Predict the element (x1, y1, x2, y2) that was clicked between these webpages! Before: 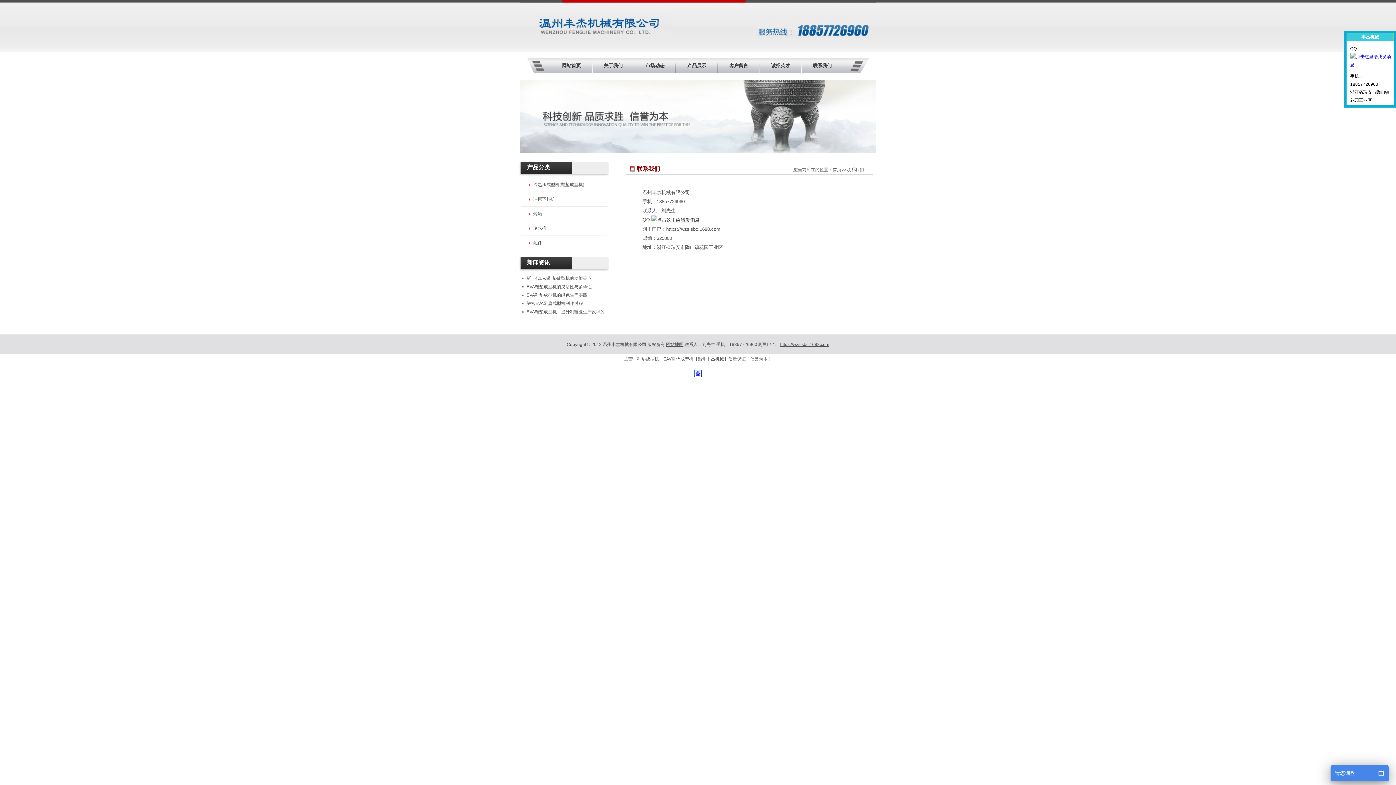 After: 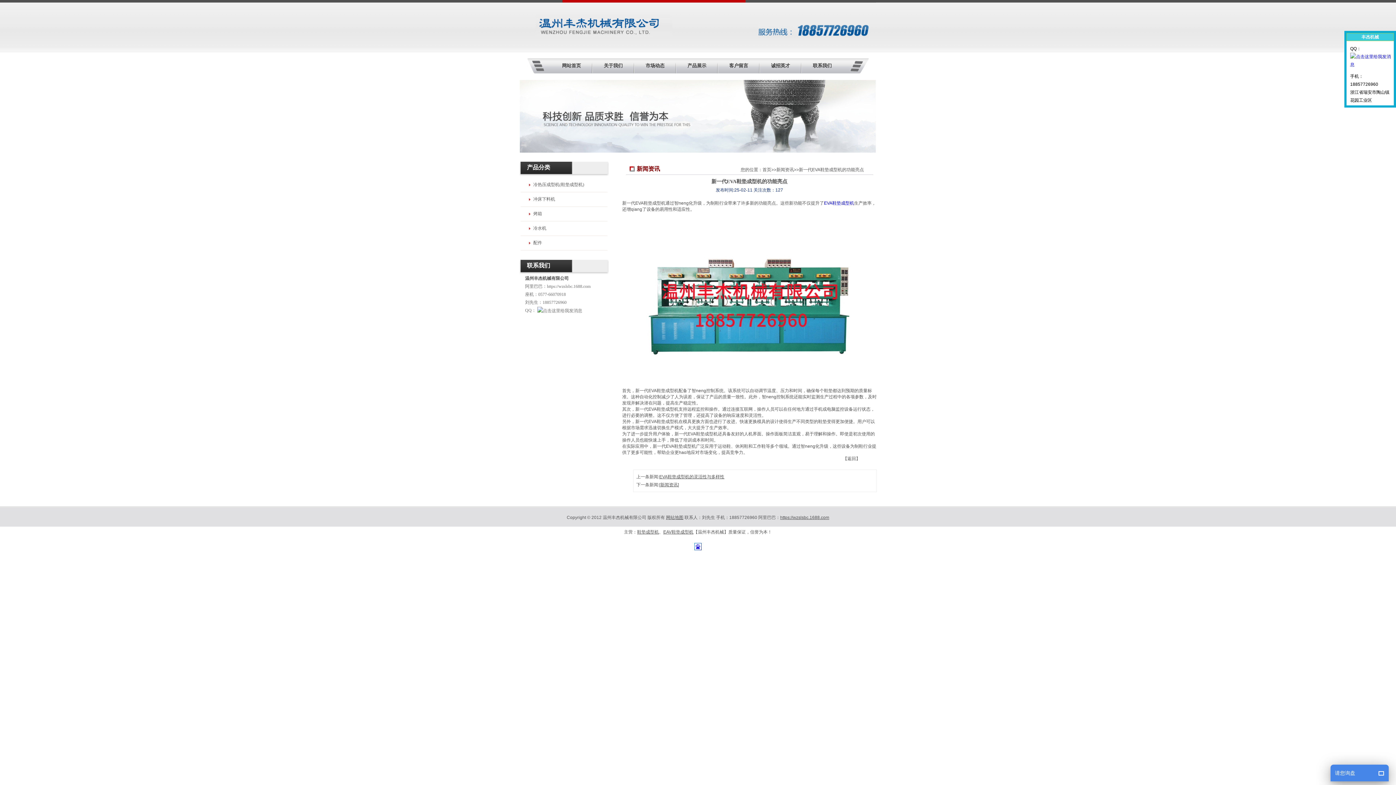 Action: bbox: (522, 276, 591, 281) label: 新一代EVA鞋垫成型机的功能亮点